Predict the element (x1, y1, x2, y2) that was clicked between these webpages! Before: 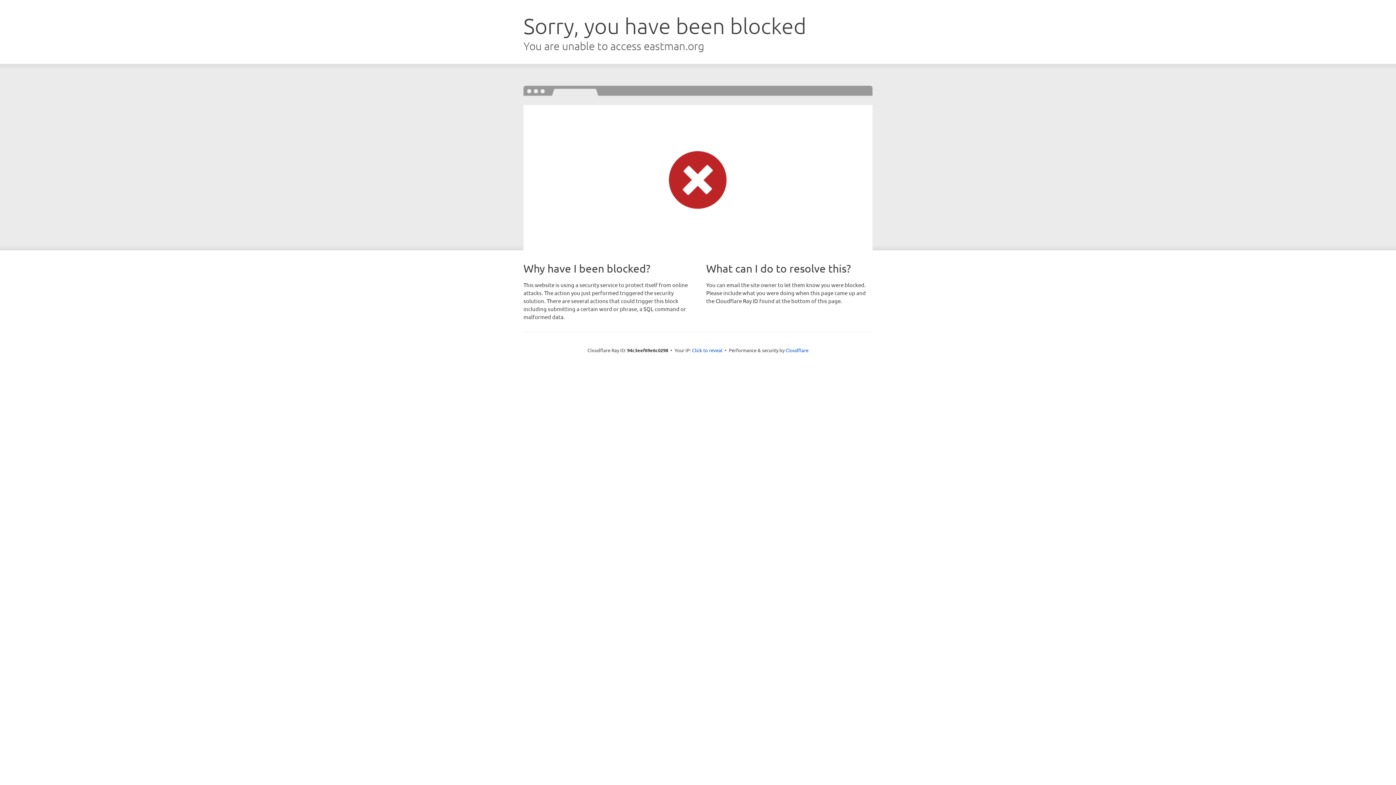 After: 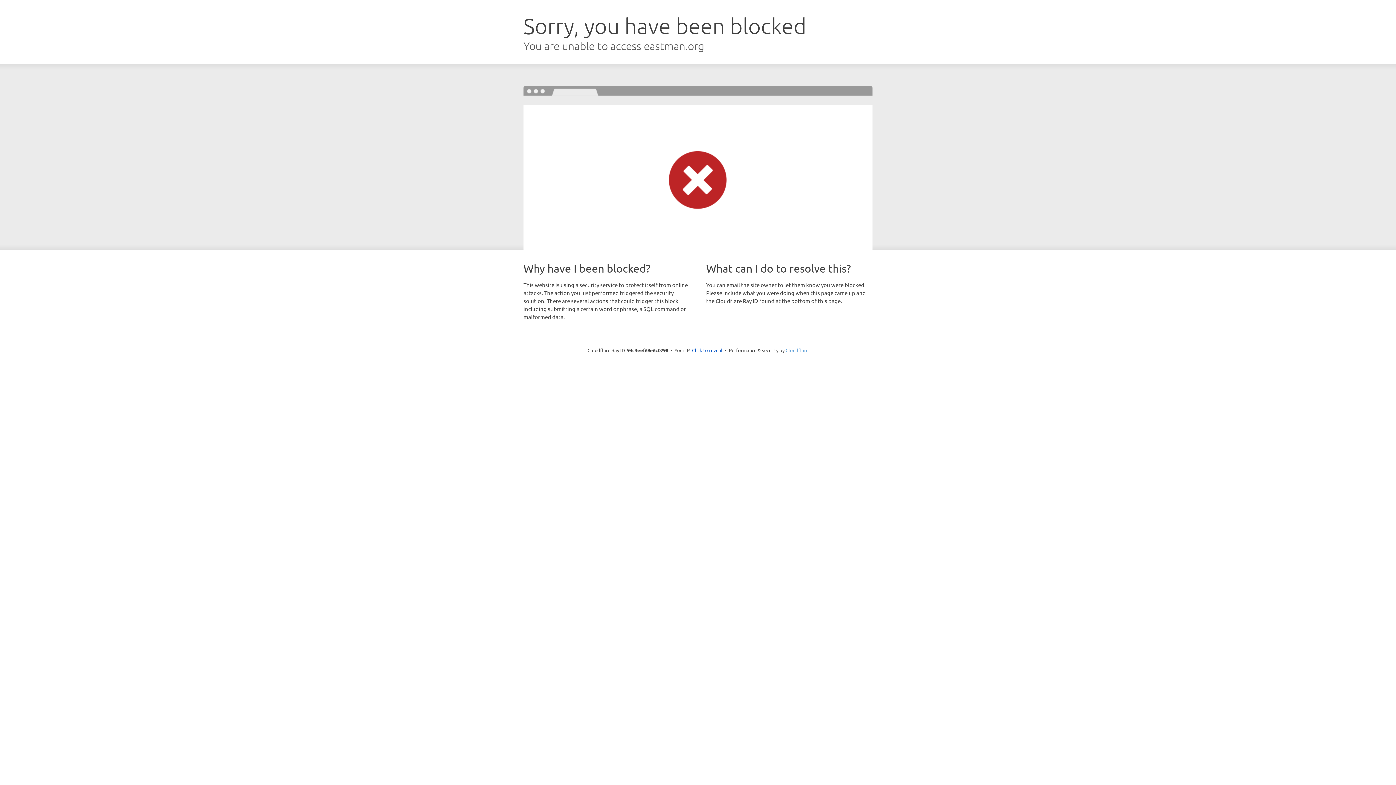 Action: label: Cloudflare bbox: (785, 347, 808, 353)